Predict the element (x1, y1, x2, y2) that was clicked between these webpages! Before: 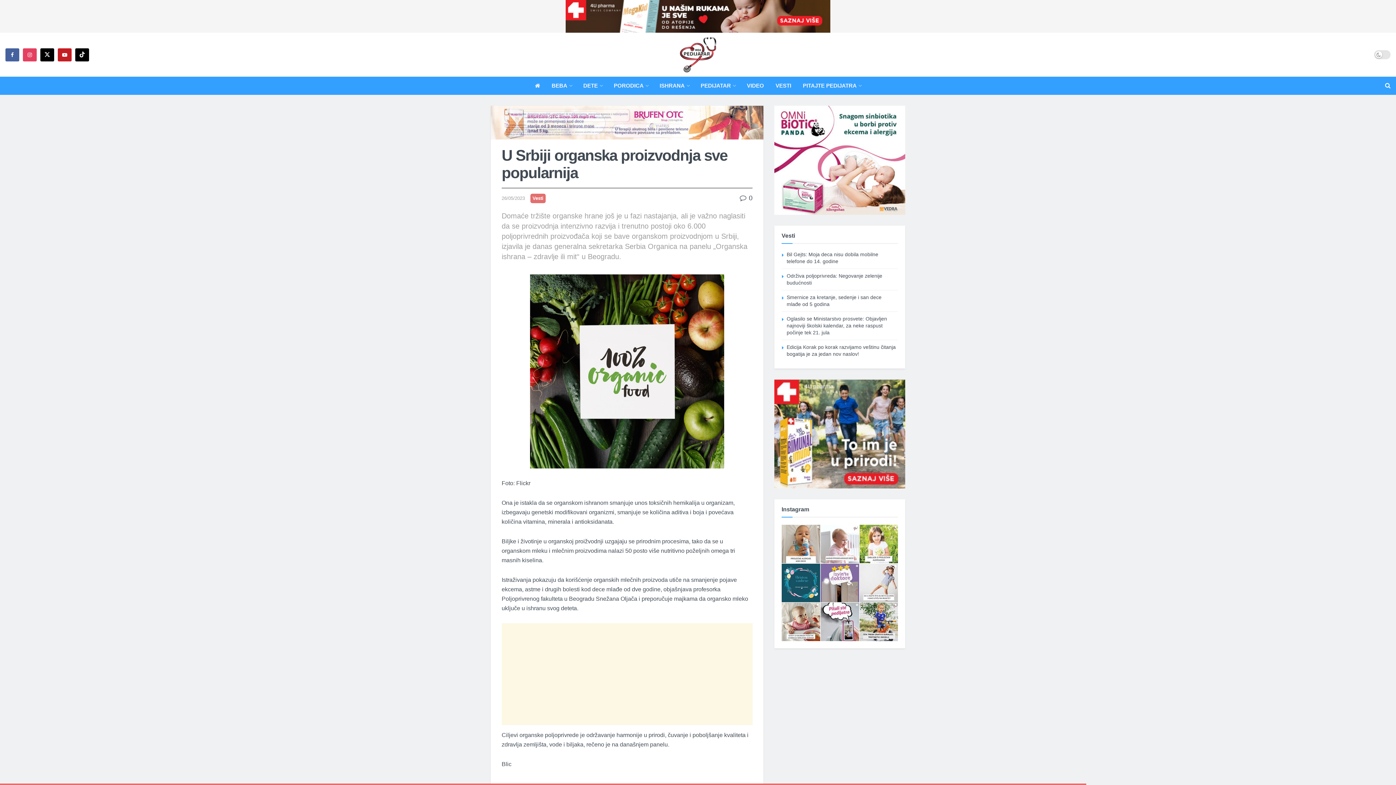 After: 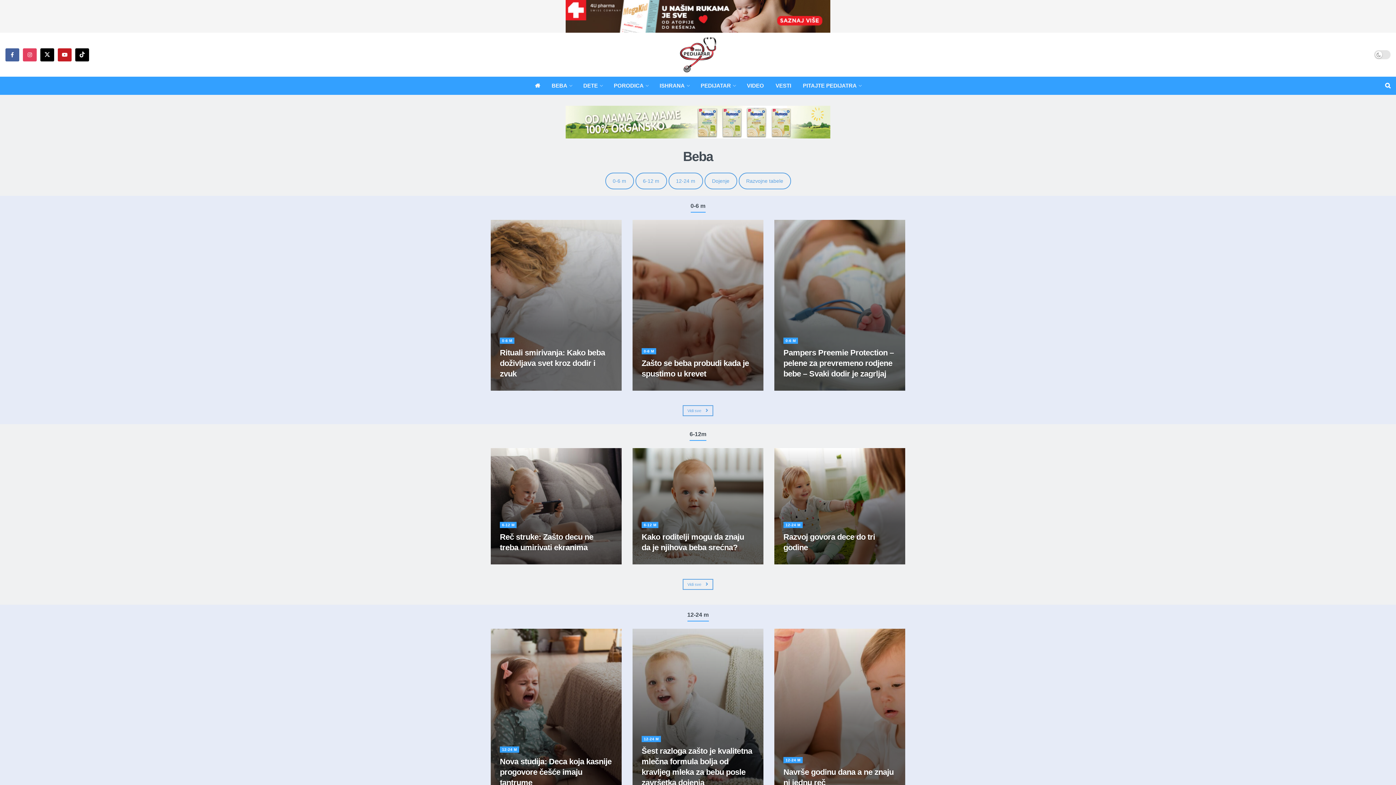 Action: bbox: (546, 76, 577, 94) label: BEBA